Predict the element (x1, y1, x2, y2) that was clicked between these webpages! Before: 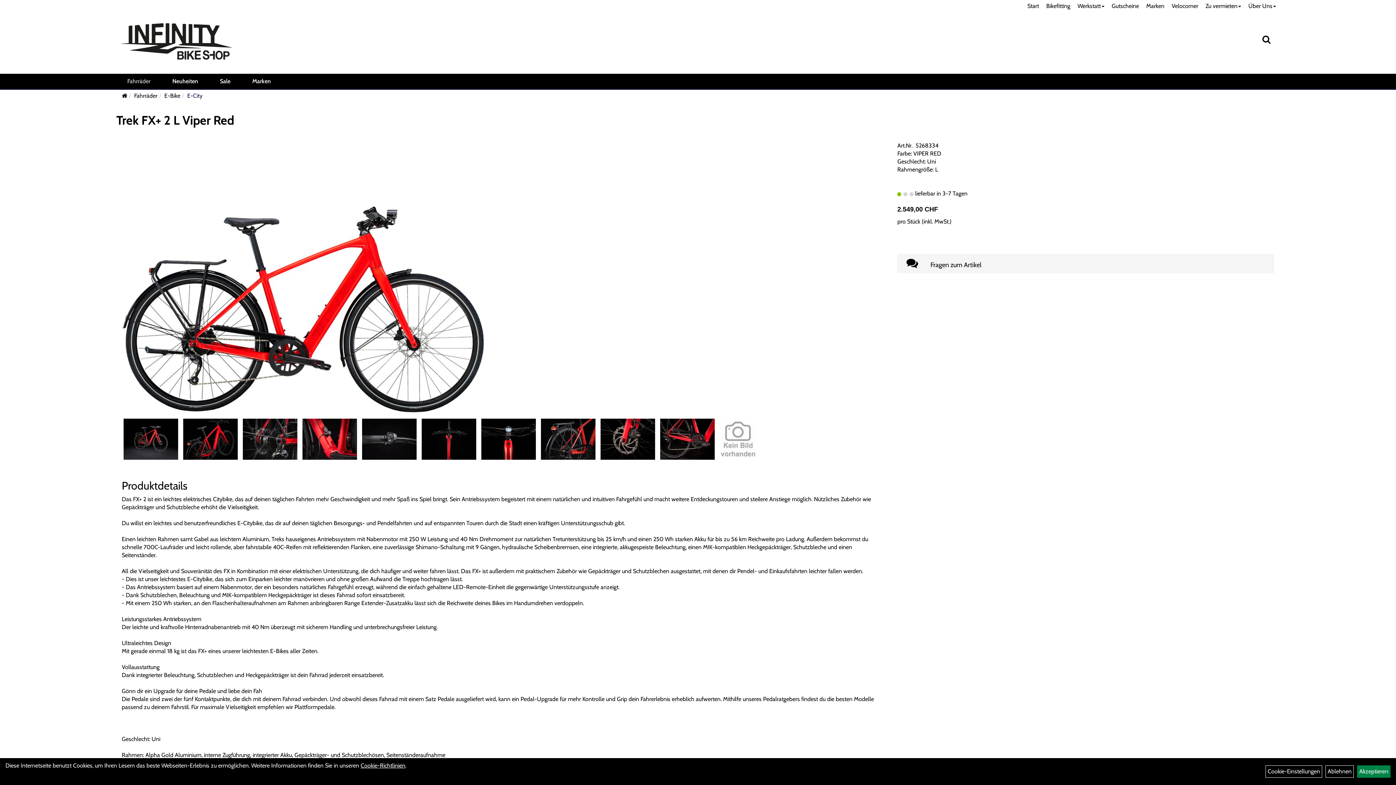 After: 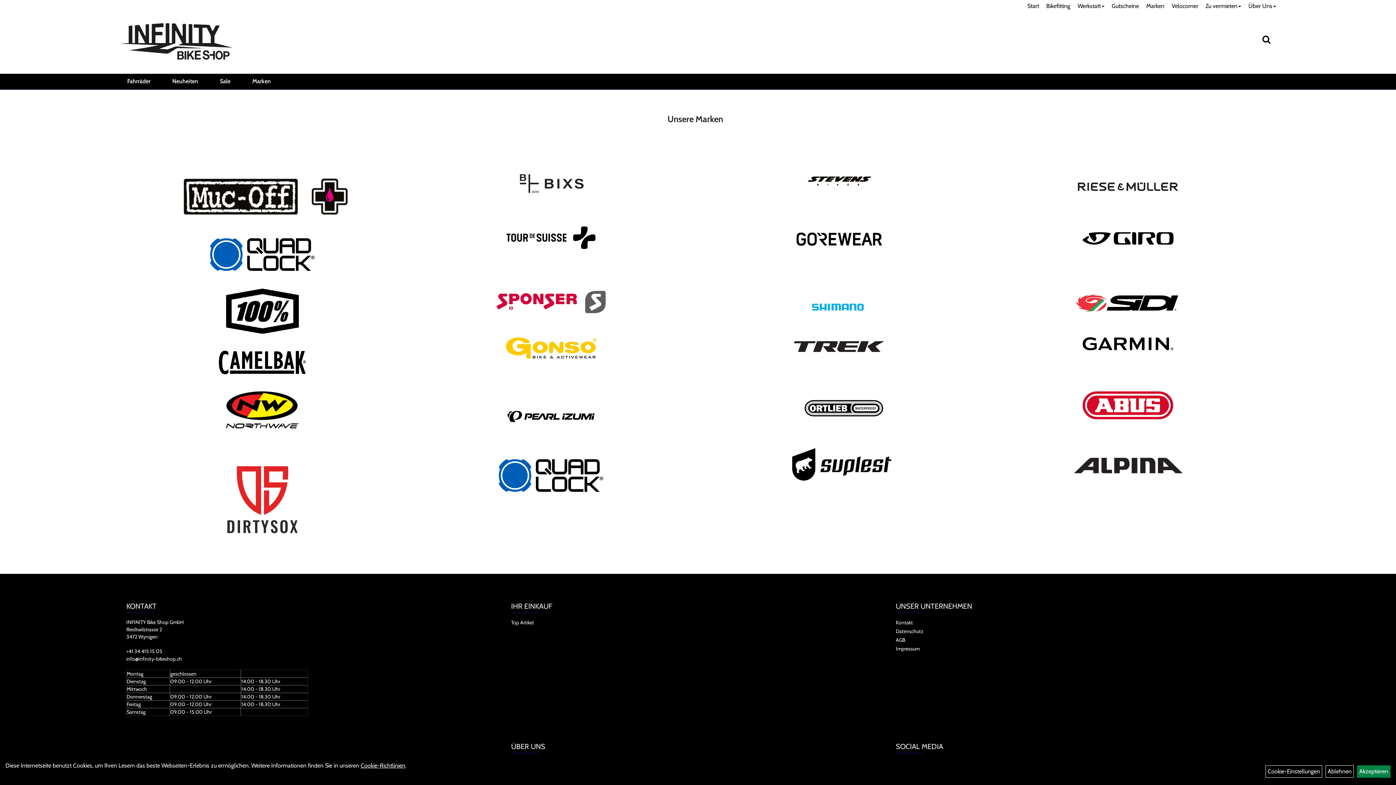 Action: label: Marken bbox: (1142, 0, 1168, 12)